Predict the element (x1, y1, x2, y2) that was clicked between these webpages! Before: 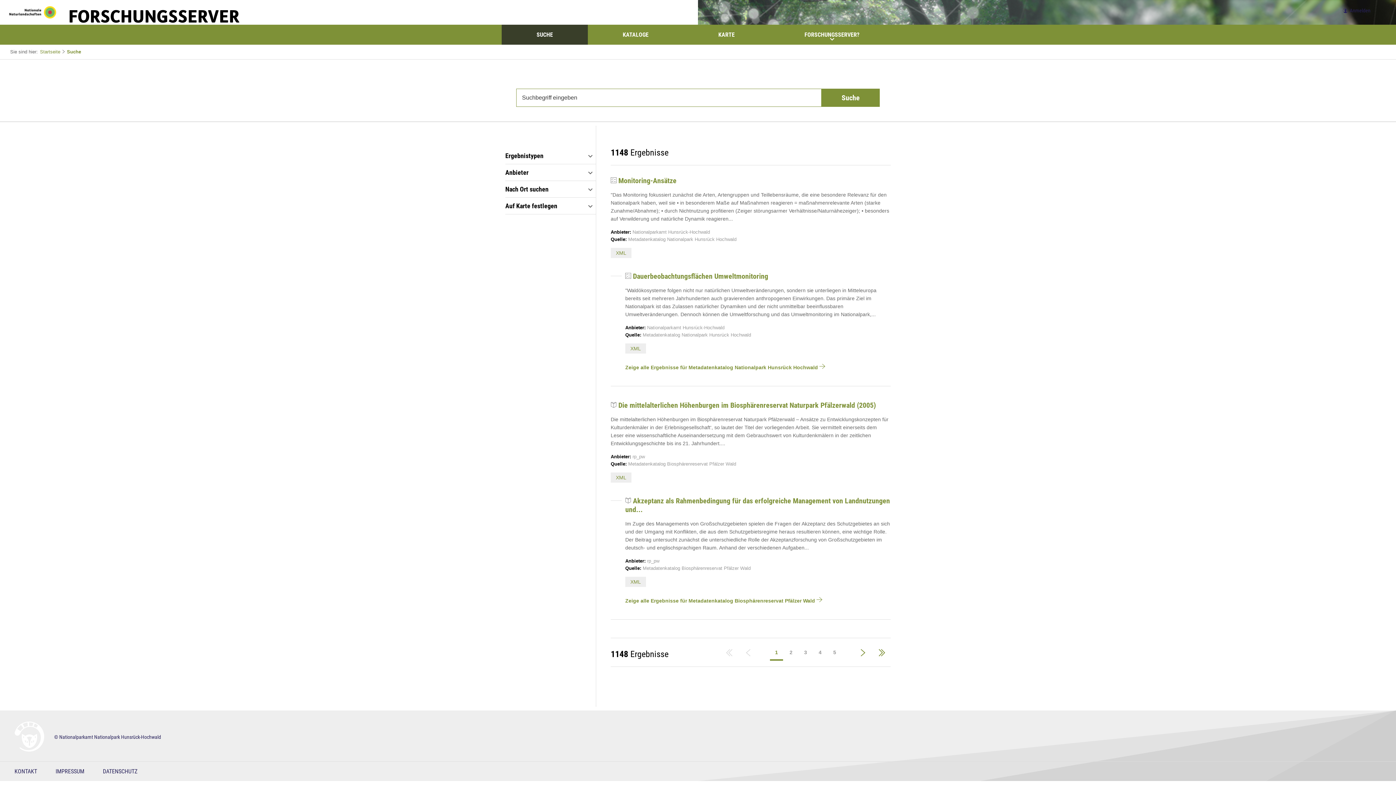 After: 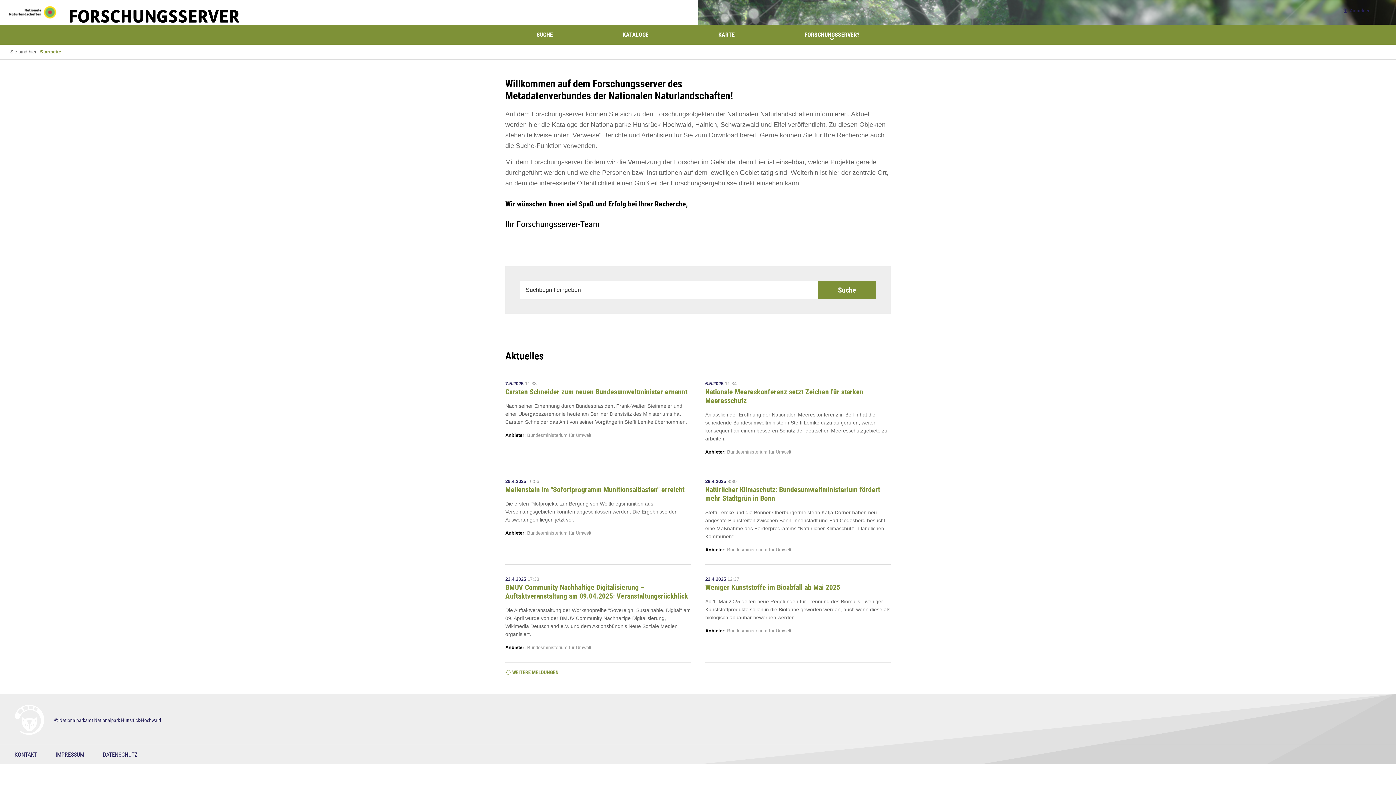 Action: bbox: (40, 49, 60, 54) label: Startseite